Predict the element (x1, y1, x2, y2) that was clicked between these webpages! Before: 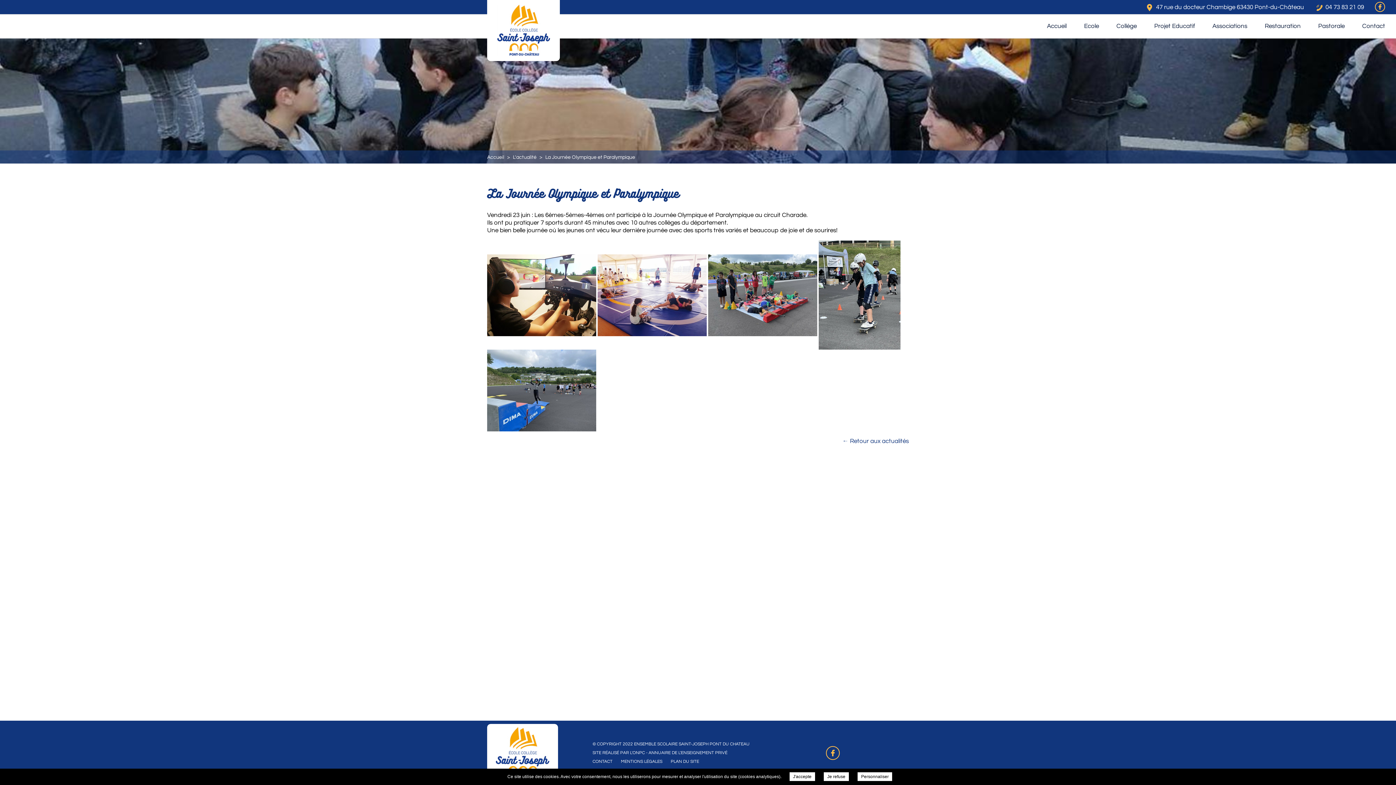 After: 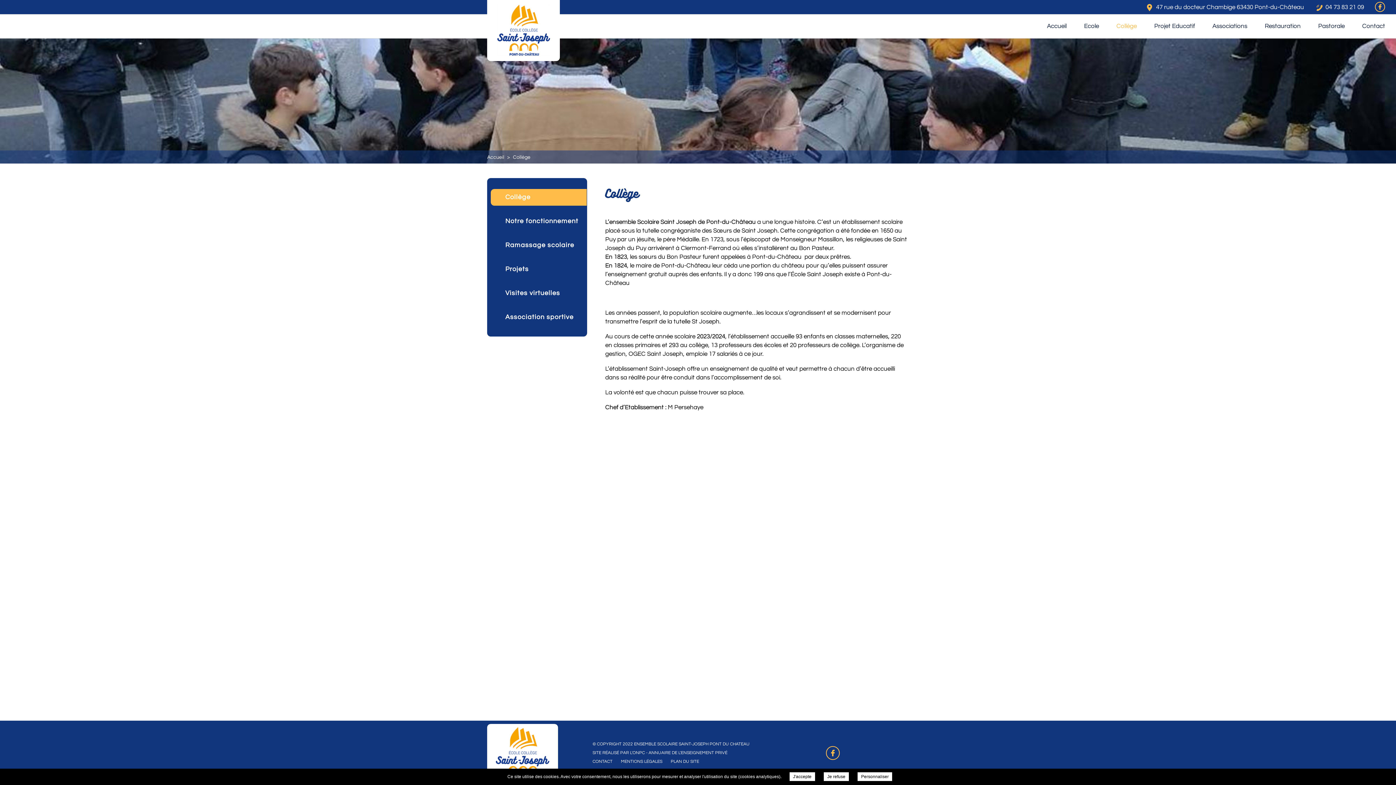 Action: bbox: (1108, 22, 1145, 37) label: Collège